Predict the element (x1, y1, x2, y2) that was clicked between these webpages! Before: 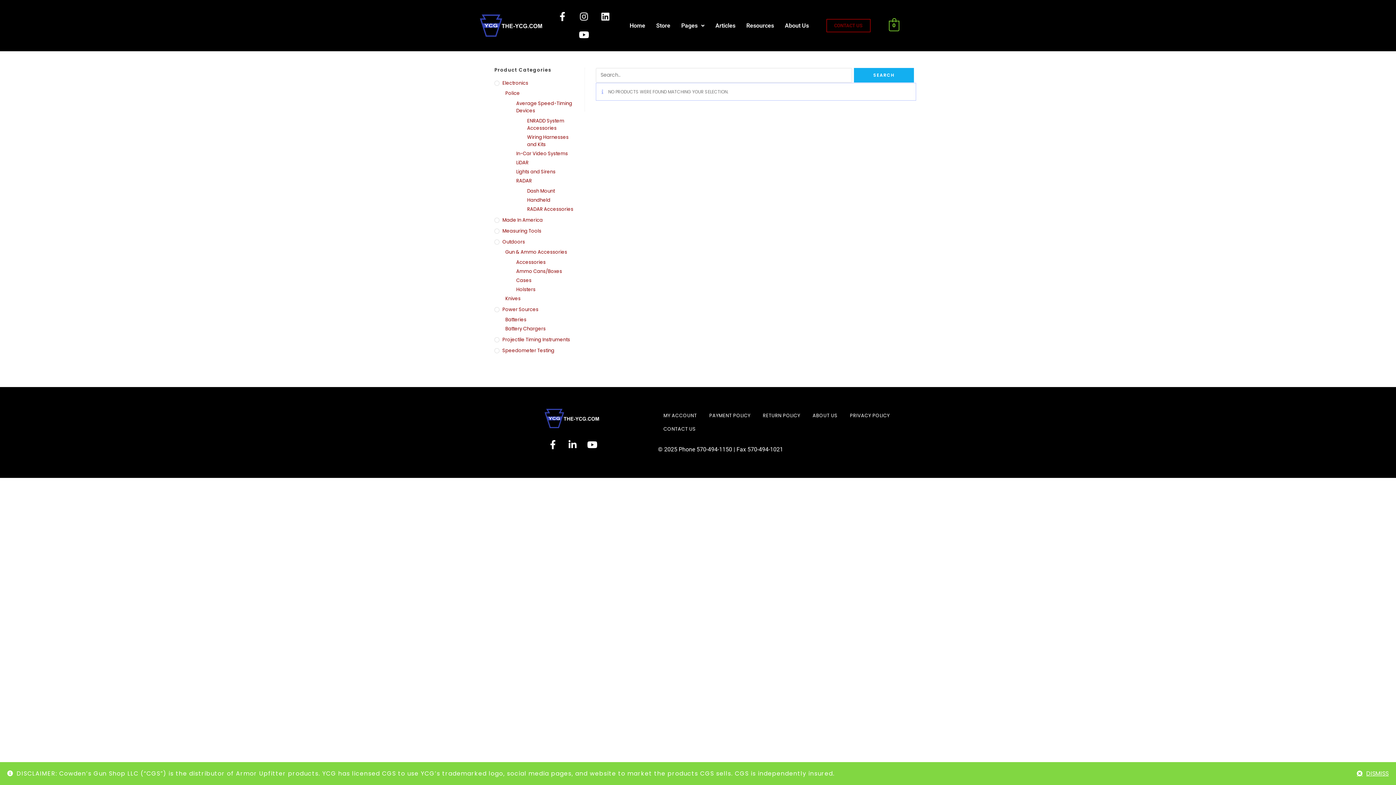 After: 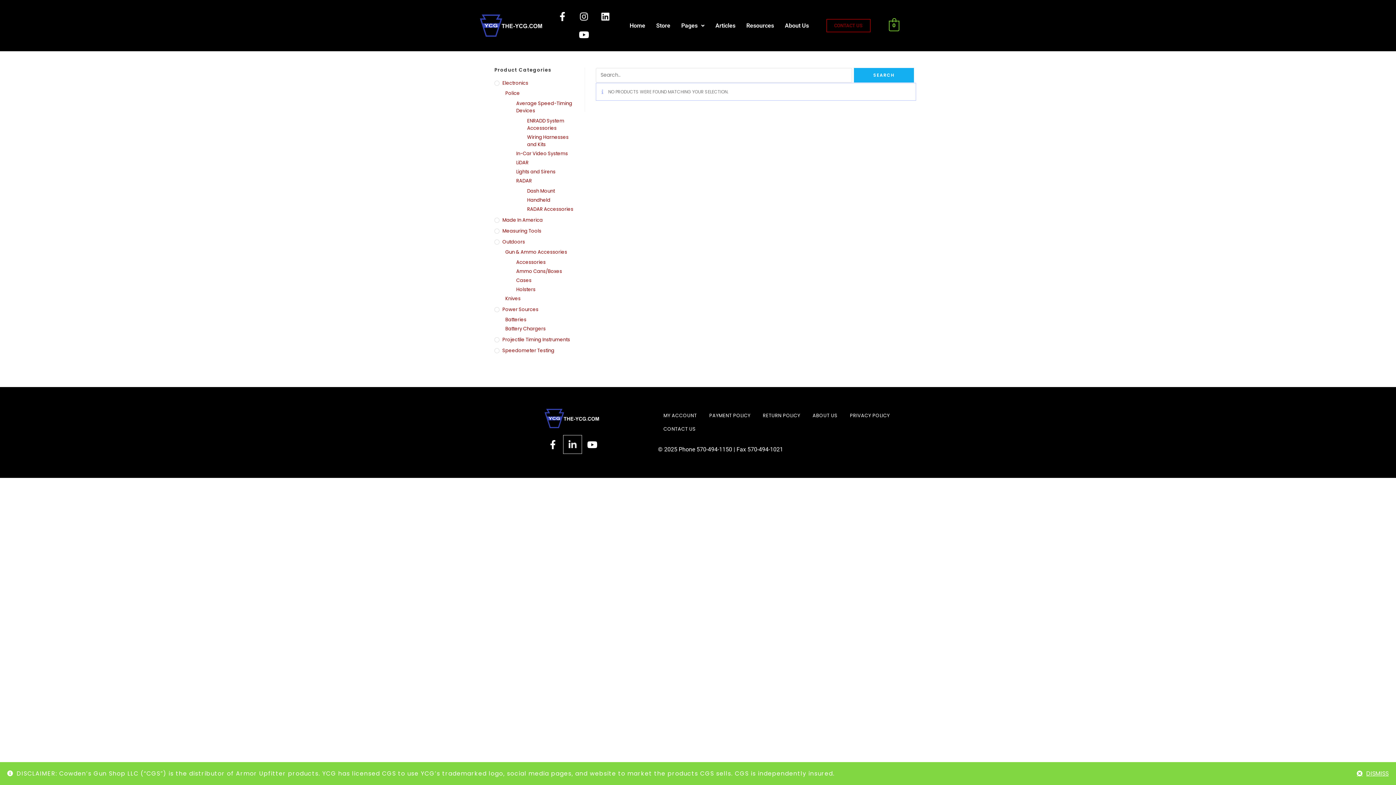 Action: bbox: (563, 435, 581, 453) label: Linkedin-in